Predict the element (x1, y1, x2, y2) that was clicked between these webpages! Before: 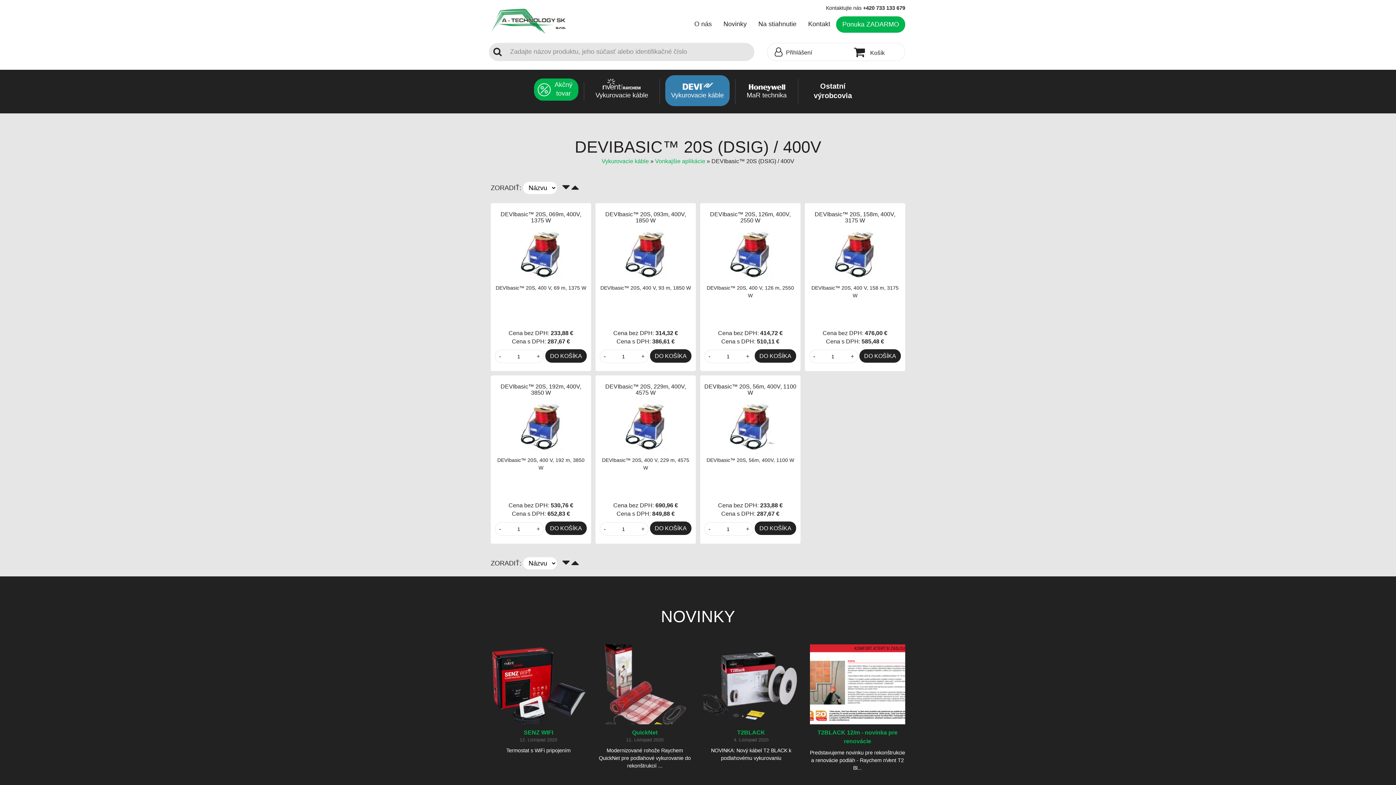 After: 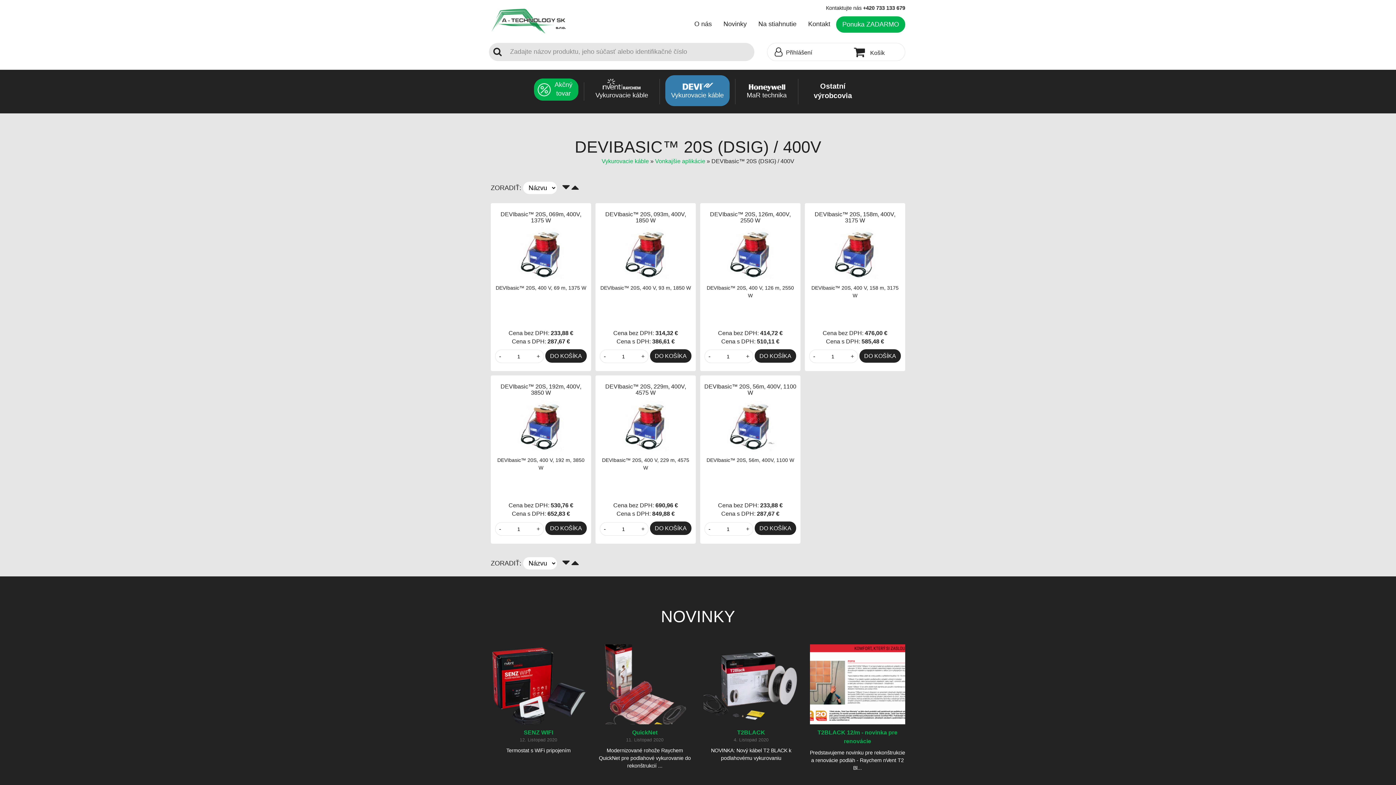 Action: bbox: (571, 184, 578, 191)